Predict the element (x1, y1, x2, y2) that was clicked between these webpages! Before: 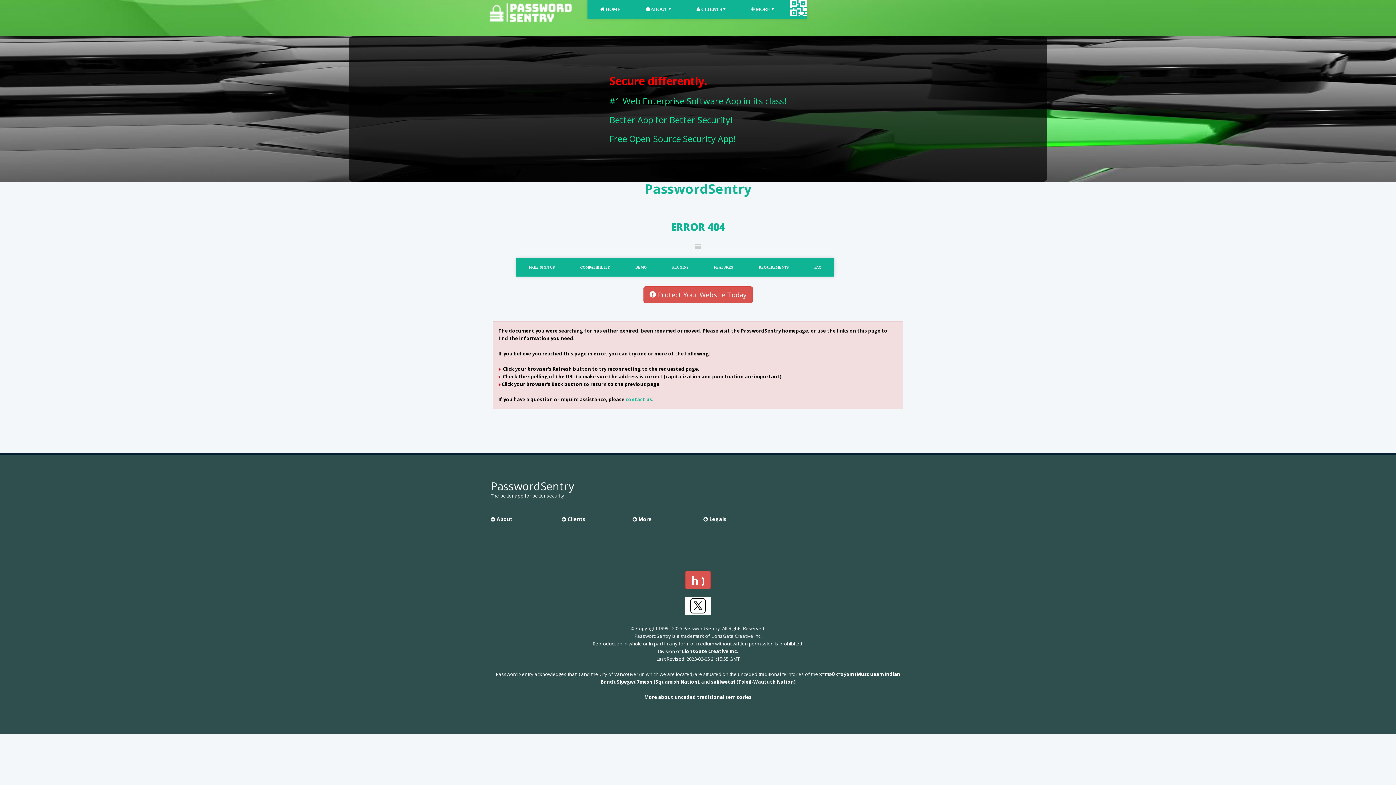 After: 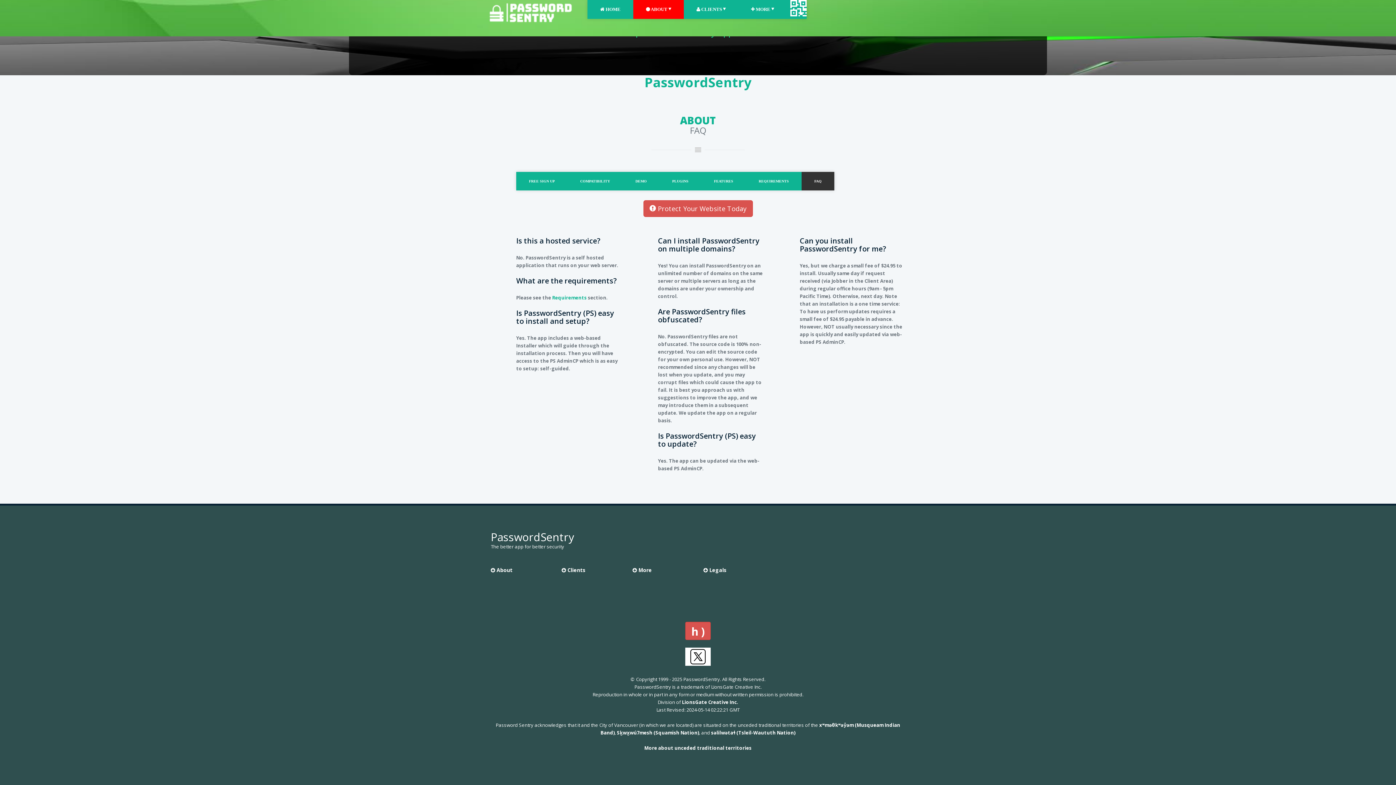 Action: bbox: (801, 258, 834, 276) label: FAQ